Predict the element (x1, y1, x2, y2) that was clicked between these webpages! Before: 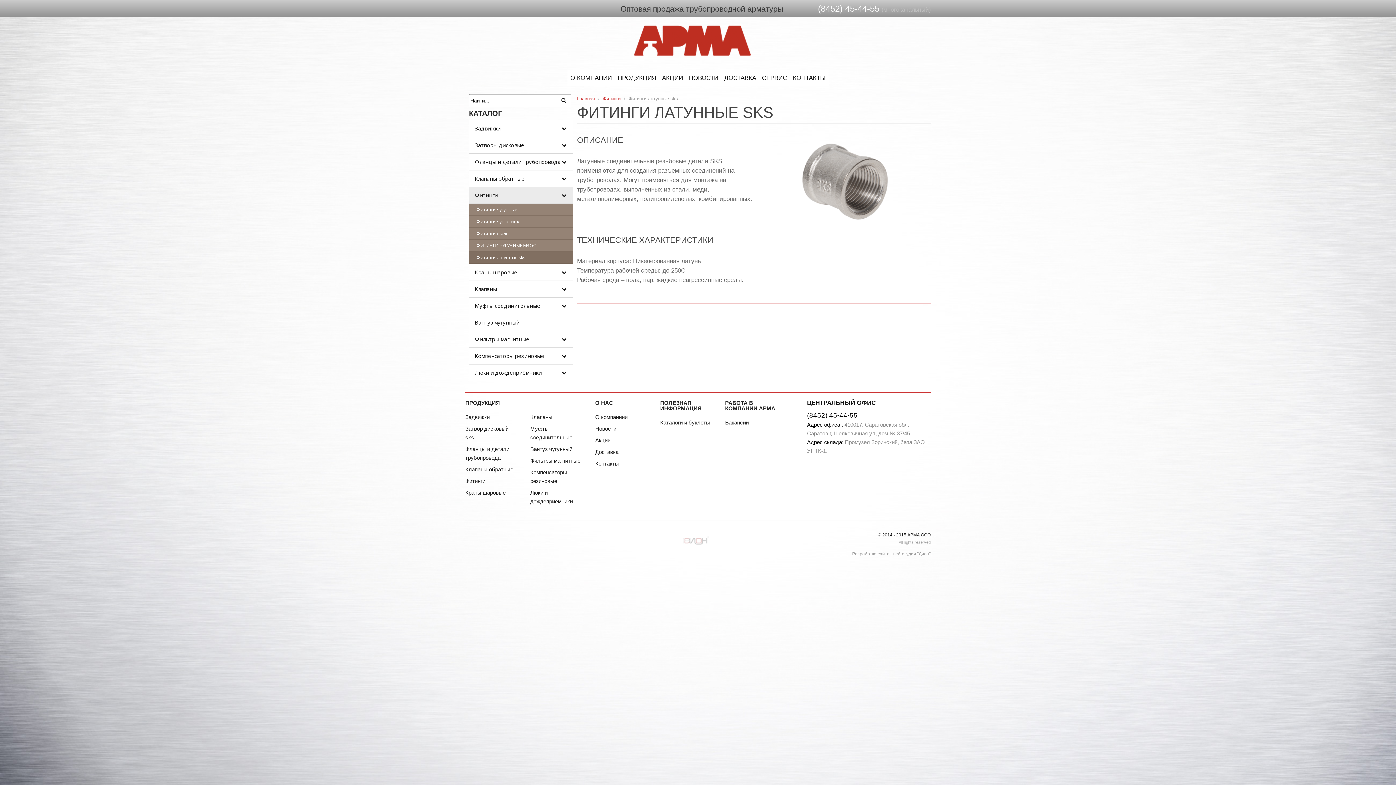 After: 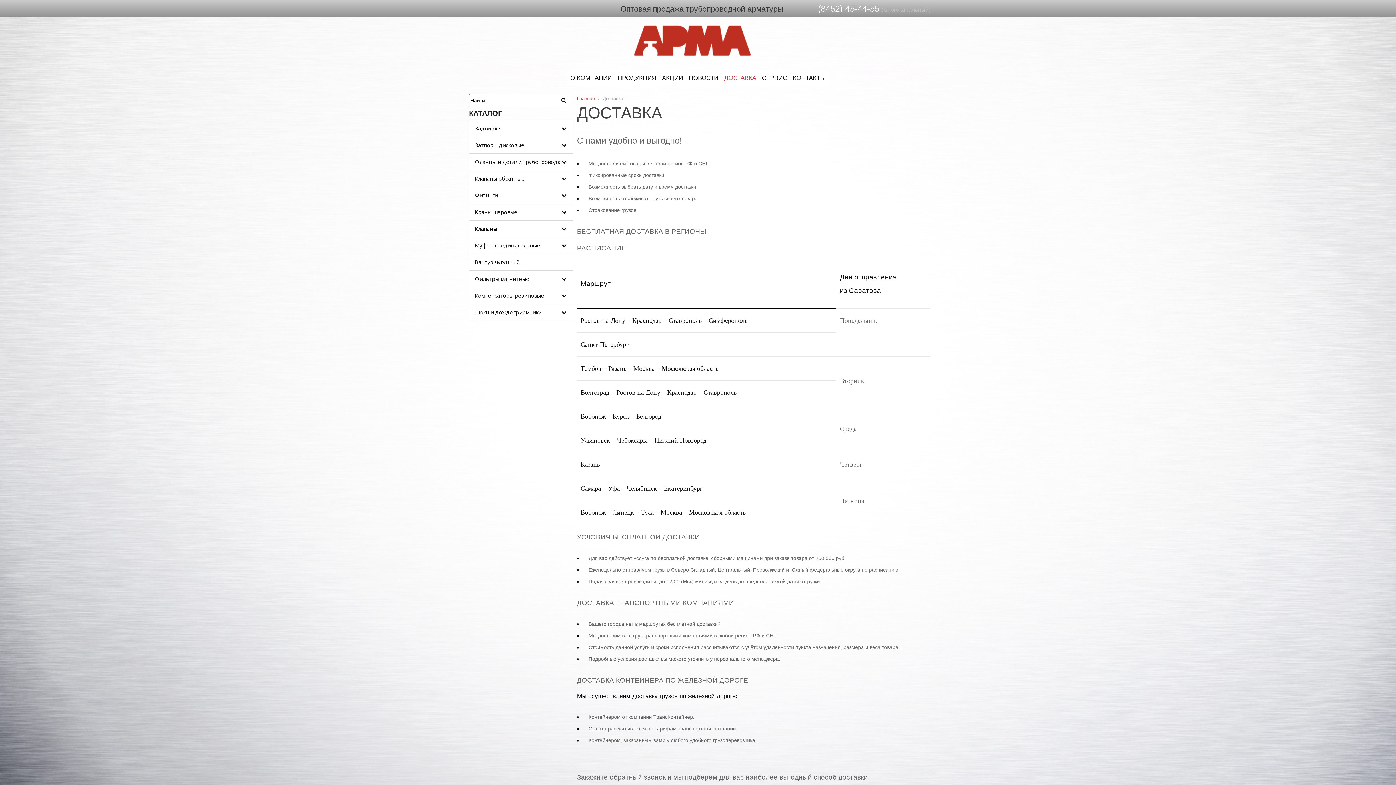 Action: bbox: (595, 449, 618, 455) label: Доставка